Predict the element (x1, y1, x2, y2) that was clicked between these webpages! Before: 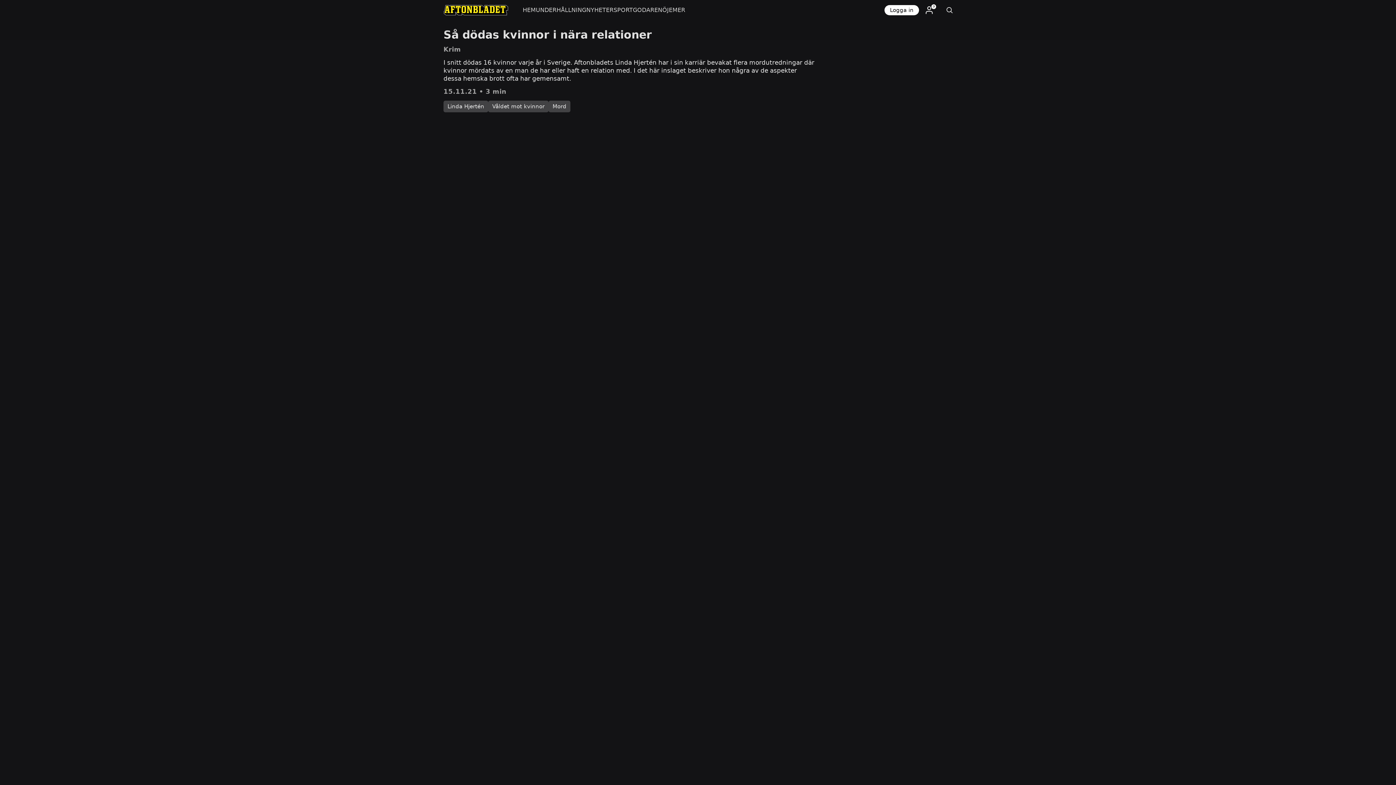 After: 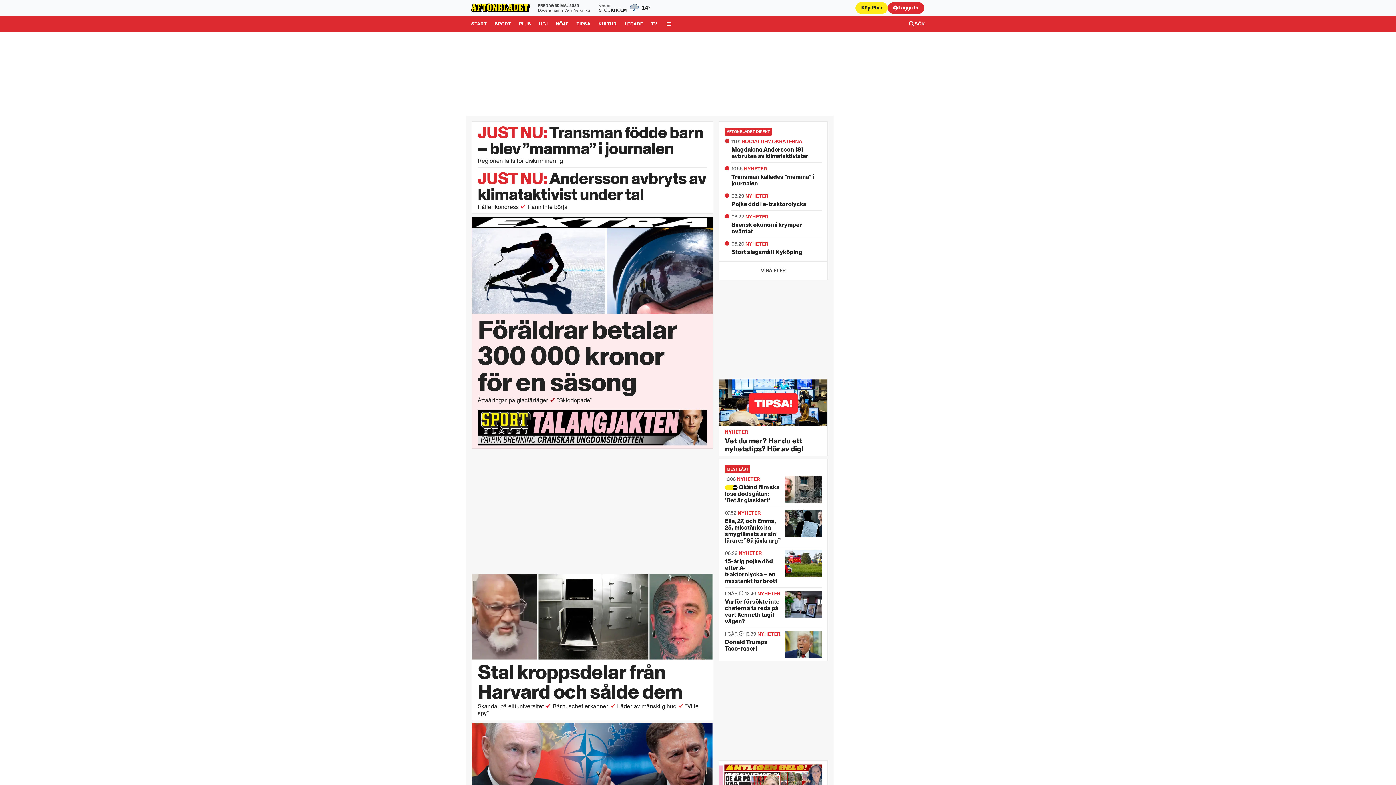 Action: bbox: (436, 0, 515, 20)